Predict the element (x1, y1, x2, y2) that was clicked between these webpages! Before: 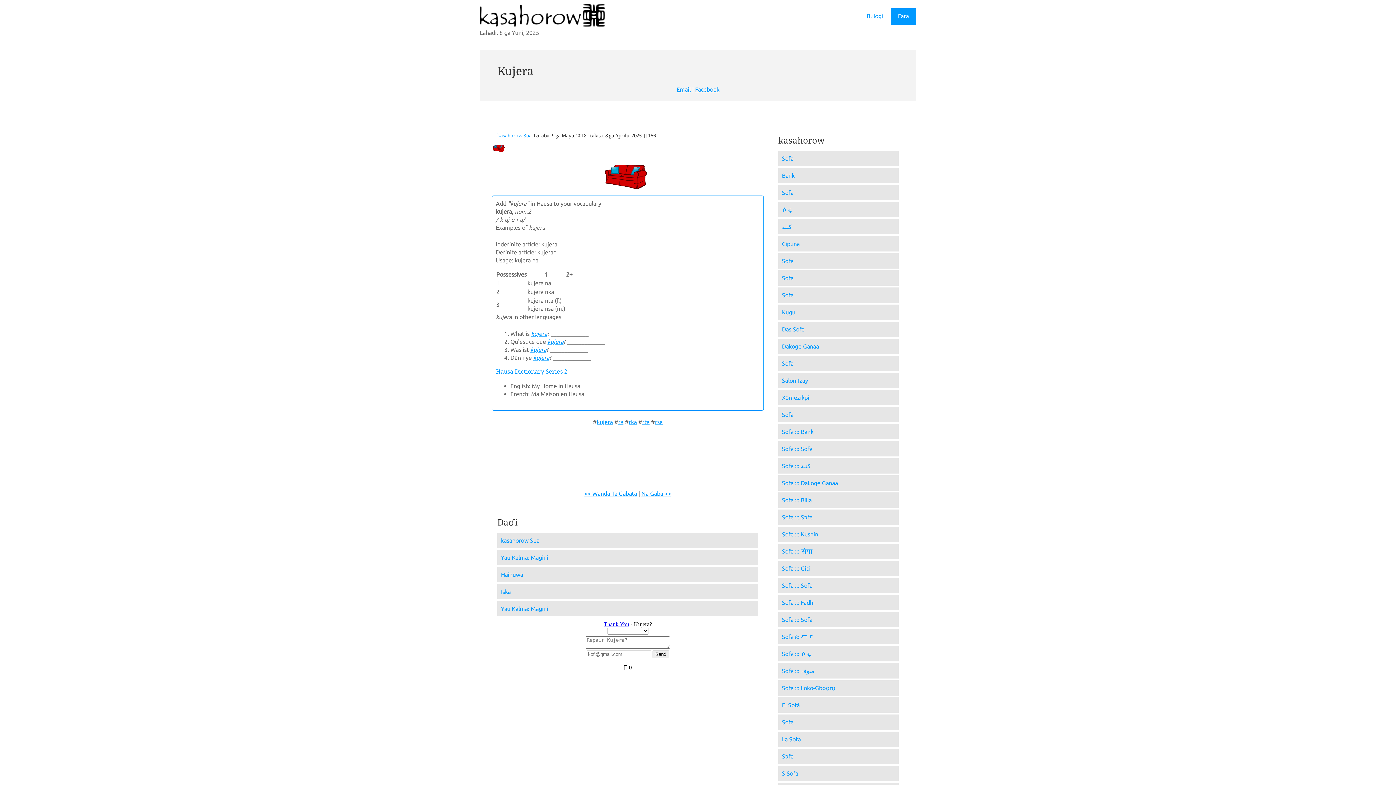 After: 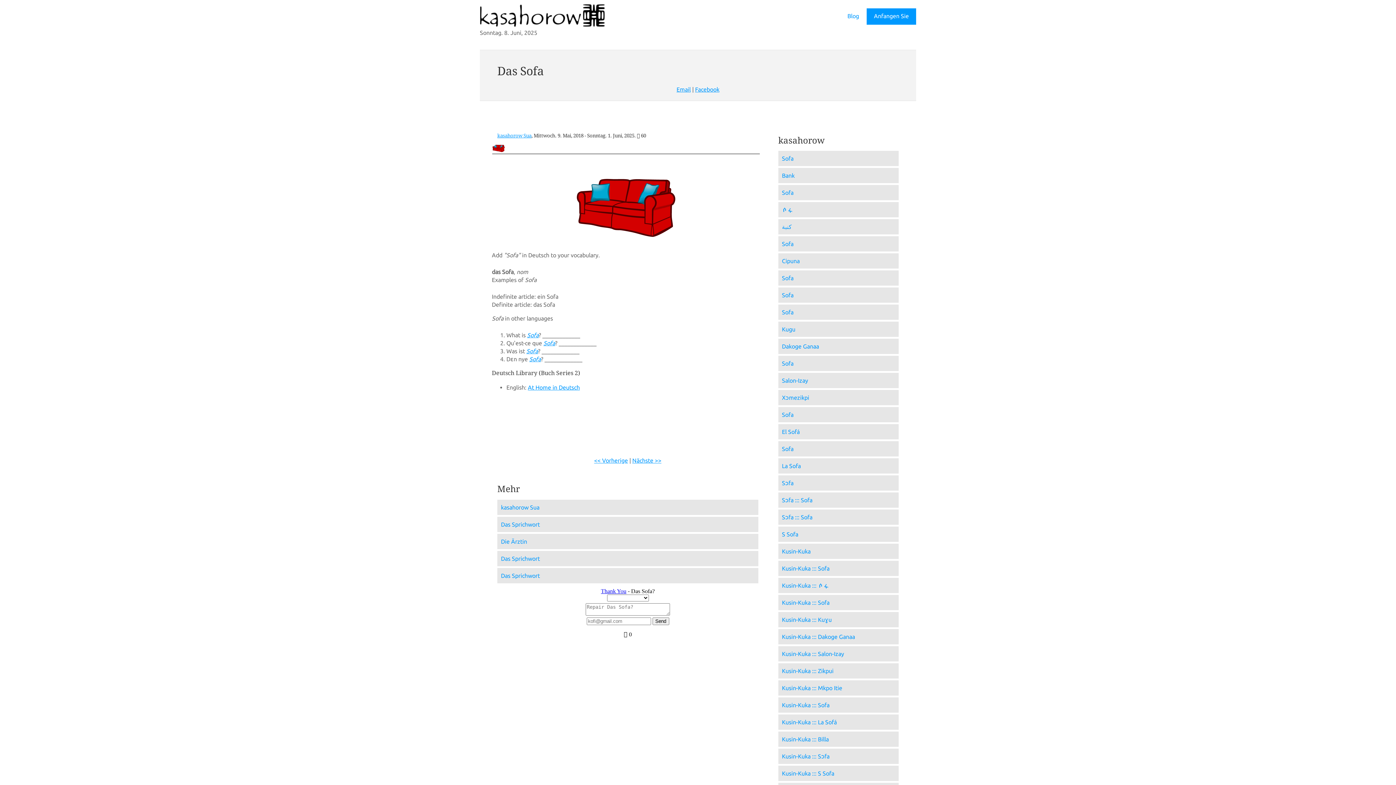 Action: bbox: (778, 321, 898, 337) label: Das Sofa